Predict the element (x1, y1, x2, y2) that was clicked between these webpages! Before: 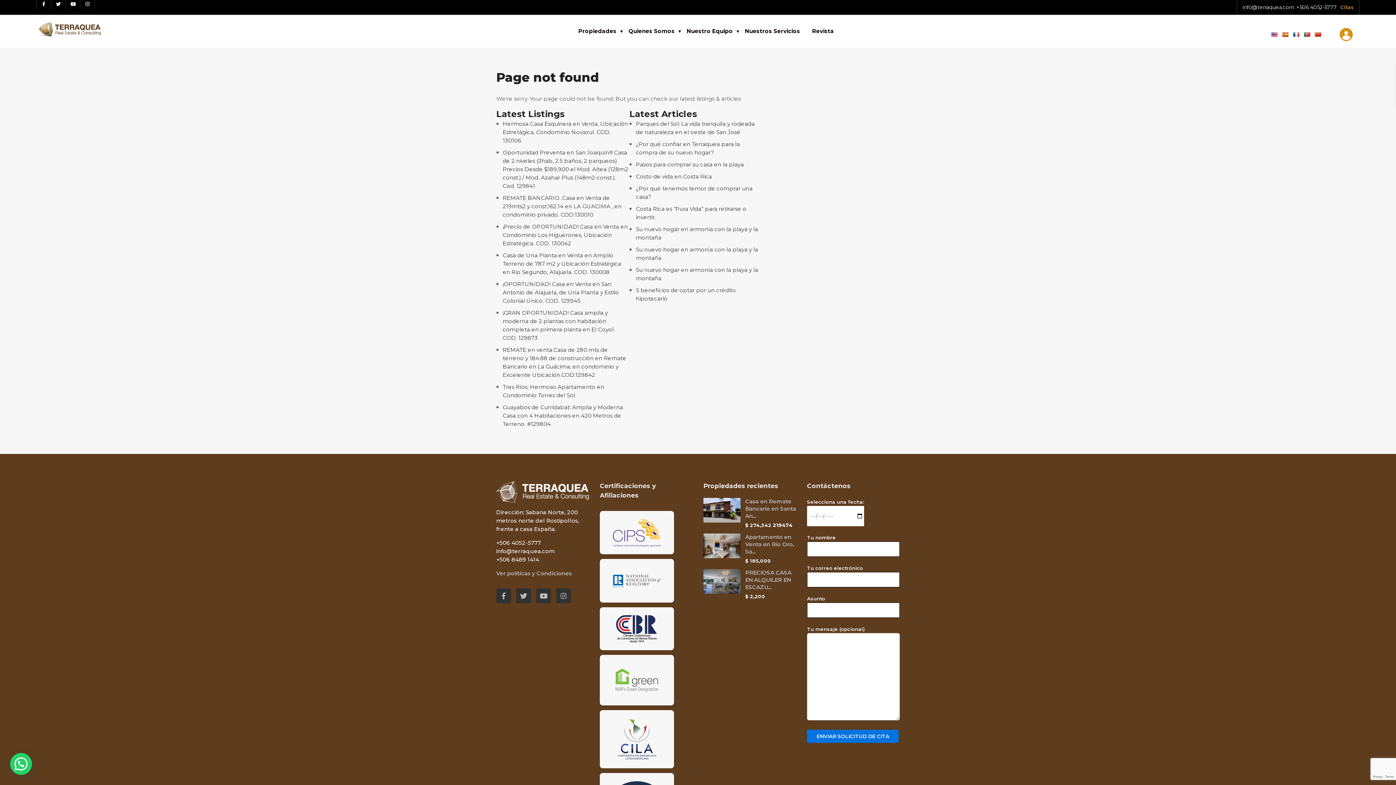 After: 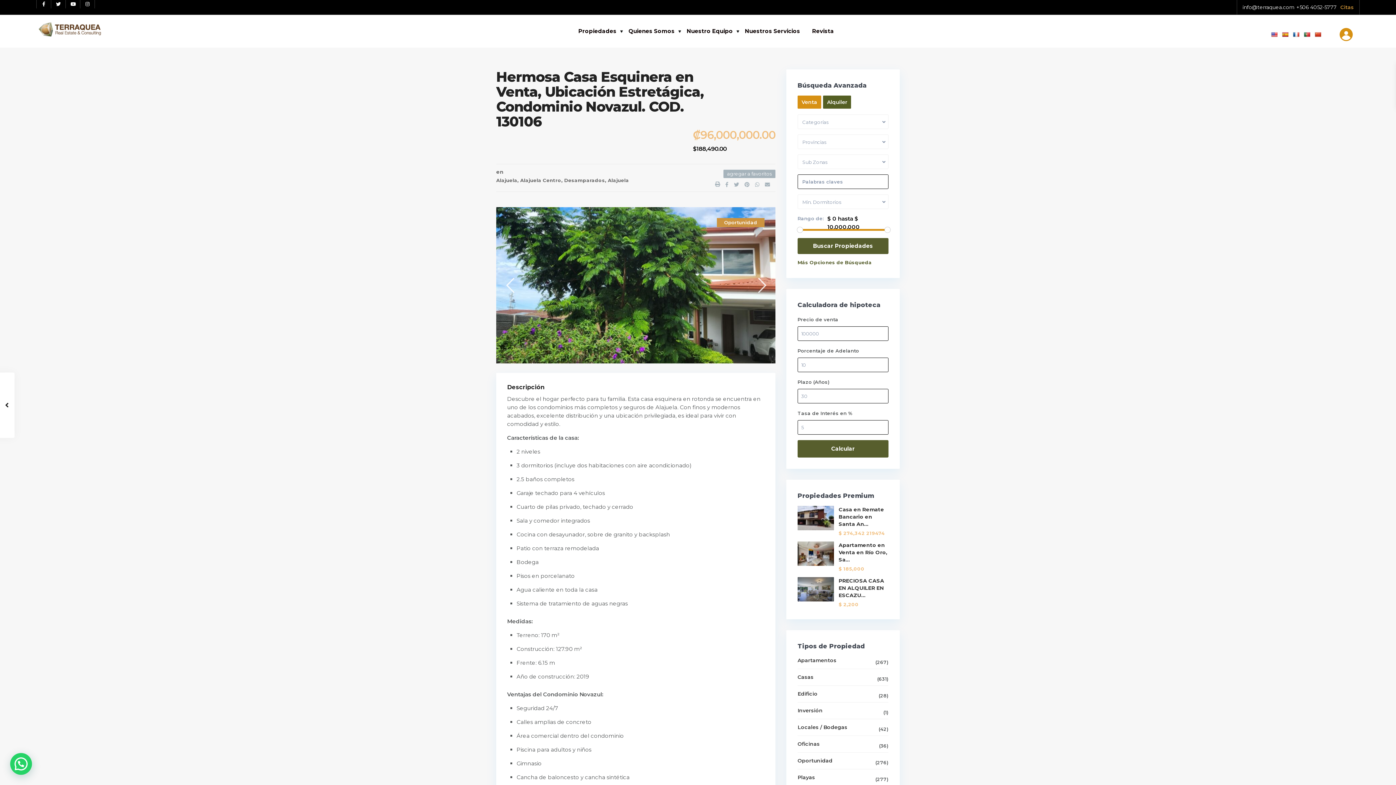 Action: bbox: (502, 120, 628, 144) label: Hermosa Casa Esquinera en Venta, Ubicación Estretágica, Condominio Novazul. COD. 130106